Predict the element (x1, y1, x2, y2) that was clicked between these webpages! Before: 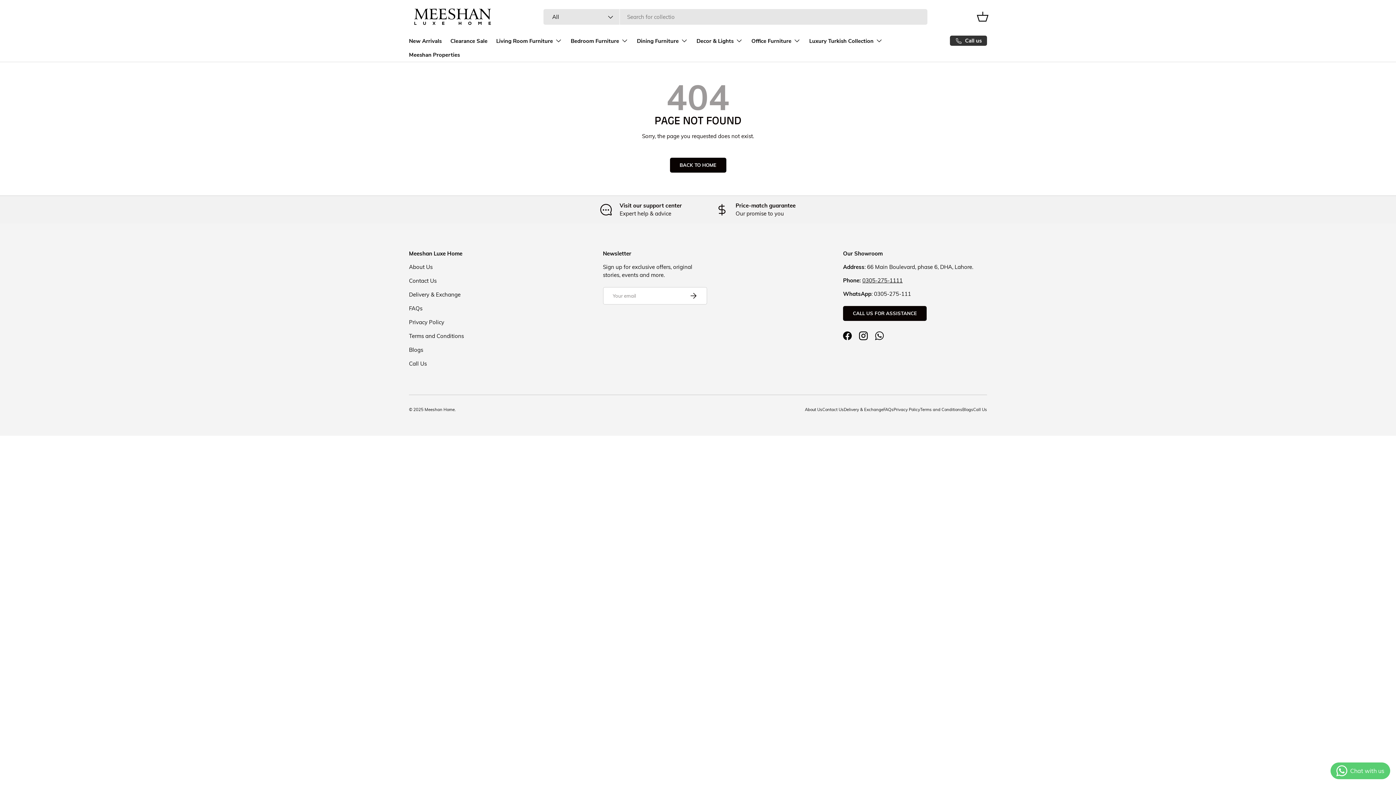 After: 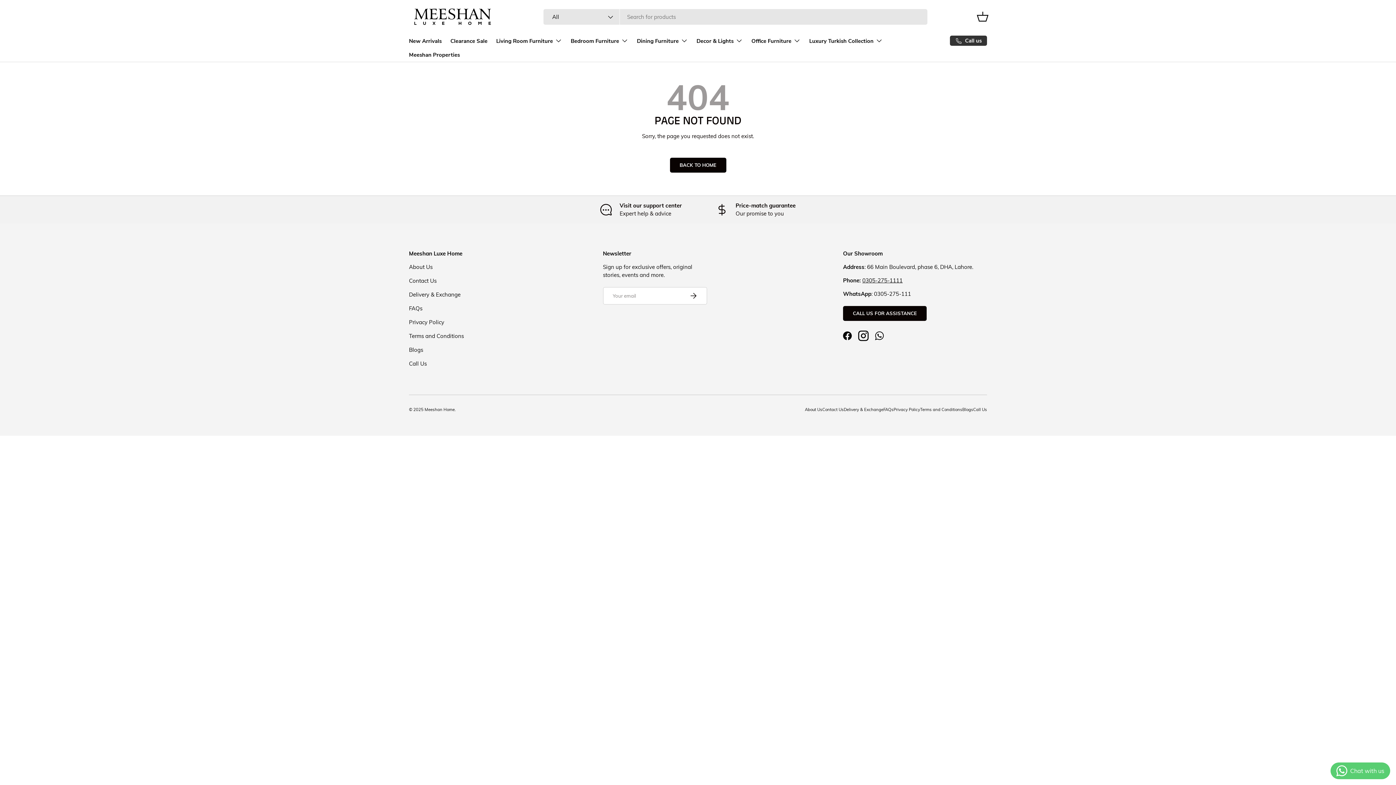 Action: label: Instagram bbox: (855, 327, 871, 343)